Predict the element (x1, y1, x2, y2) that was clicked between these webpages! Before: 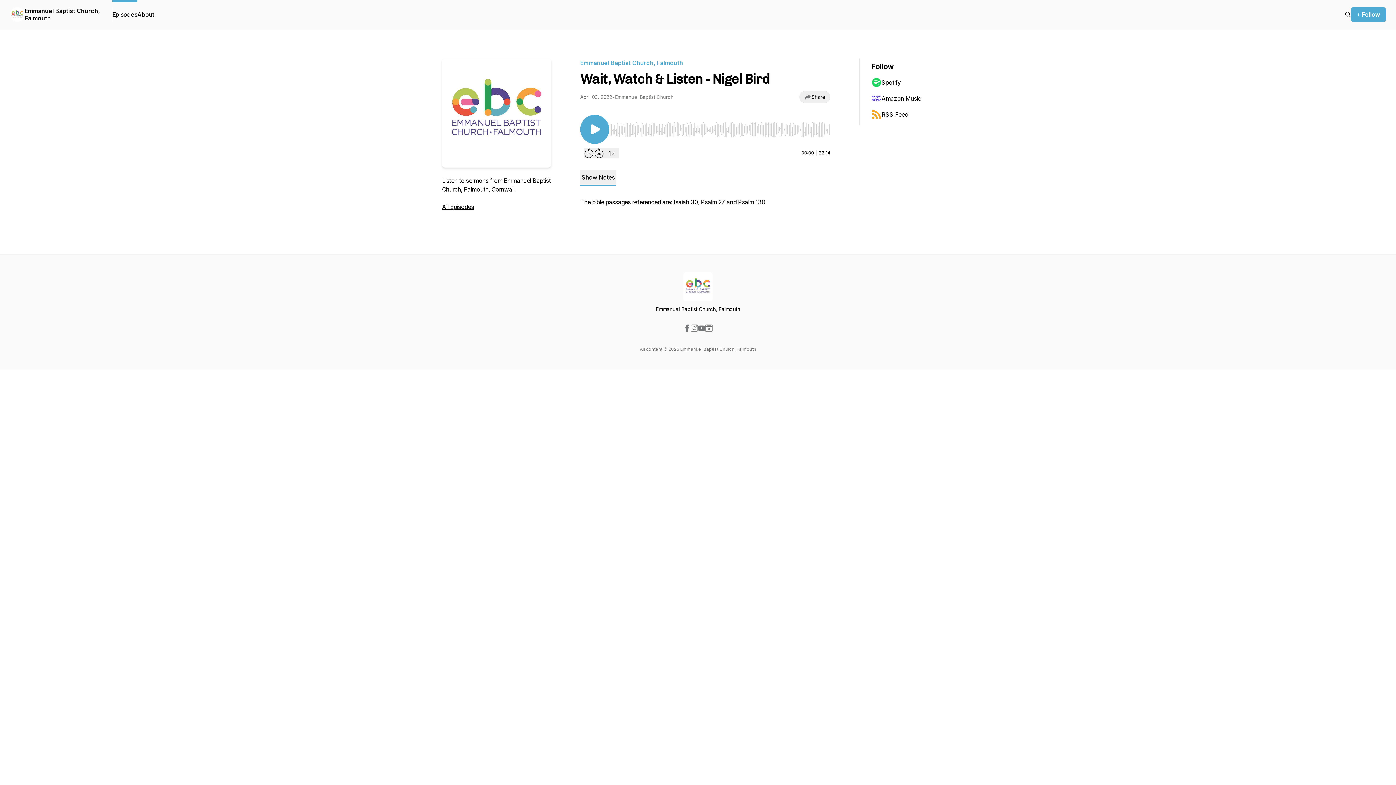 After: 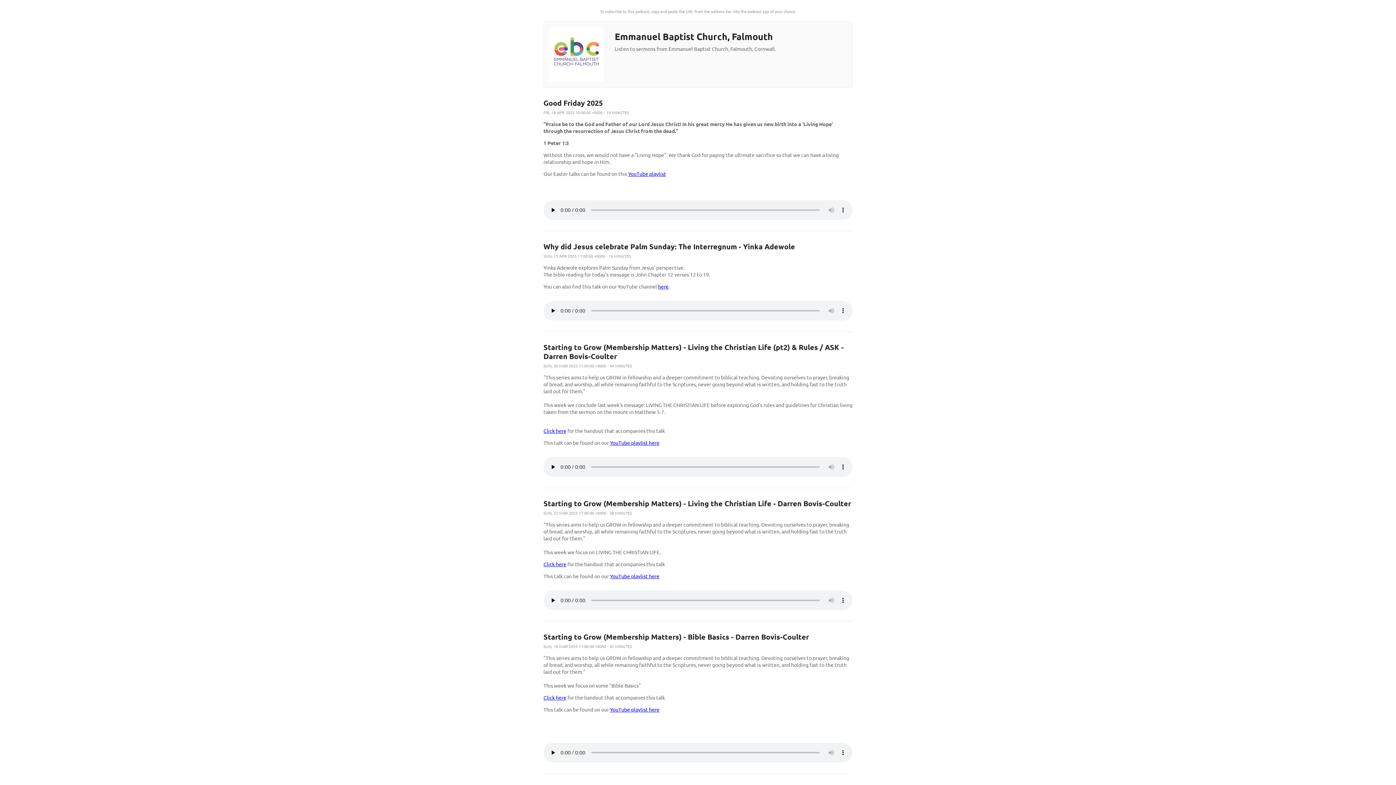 Action: bbox: (871, 106, 942, 122) label: RSS Feed